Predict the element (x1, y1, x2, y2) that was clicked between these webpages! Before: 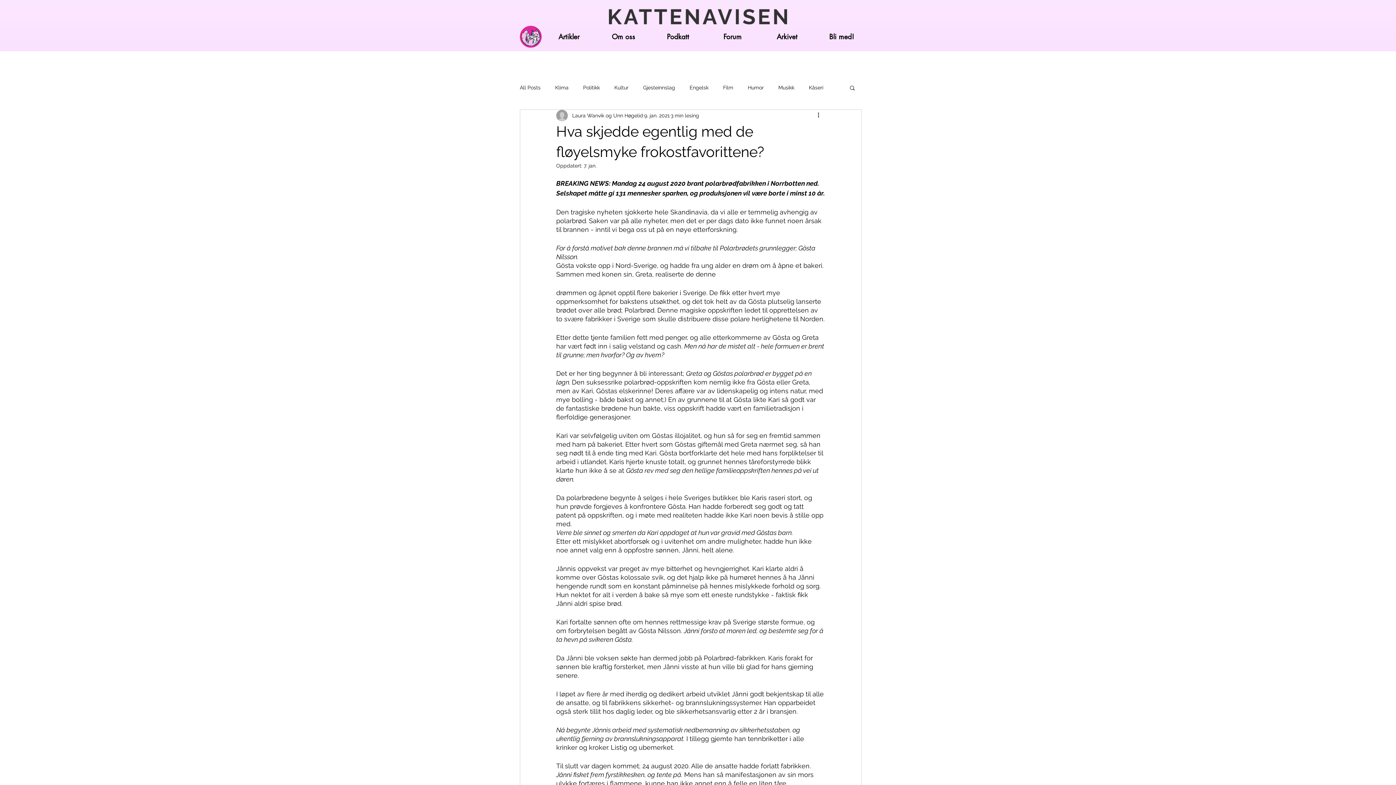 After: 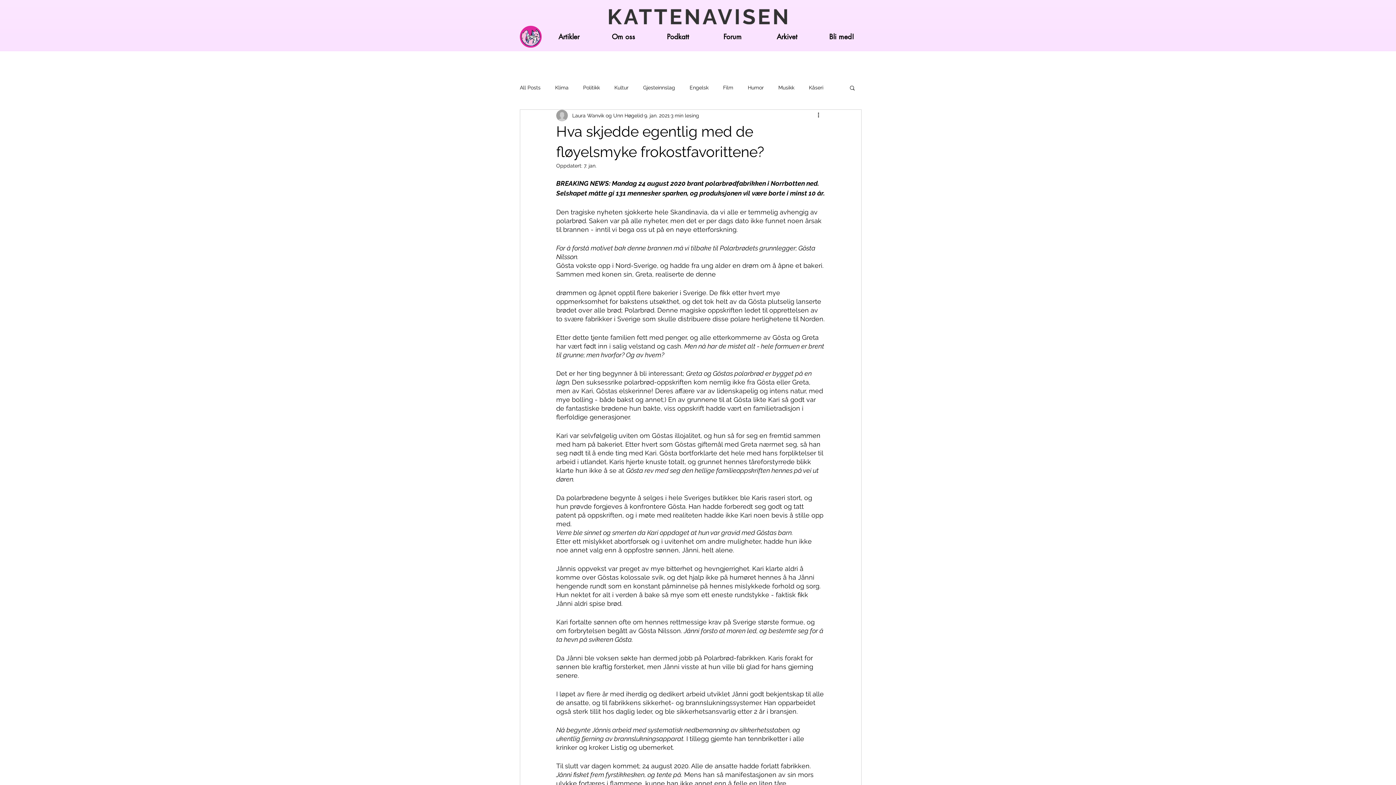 Action: label: Søk bbox: (849, 84, 856, 90)